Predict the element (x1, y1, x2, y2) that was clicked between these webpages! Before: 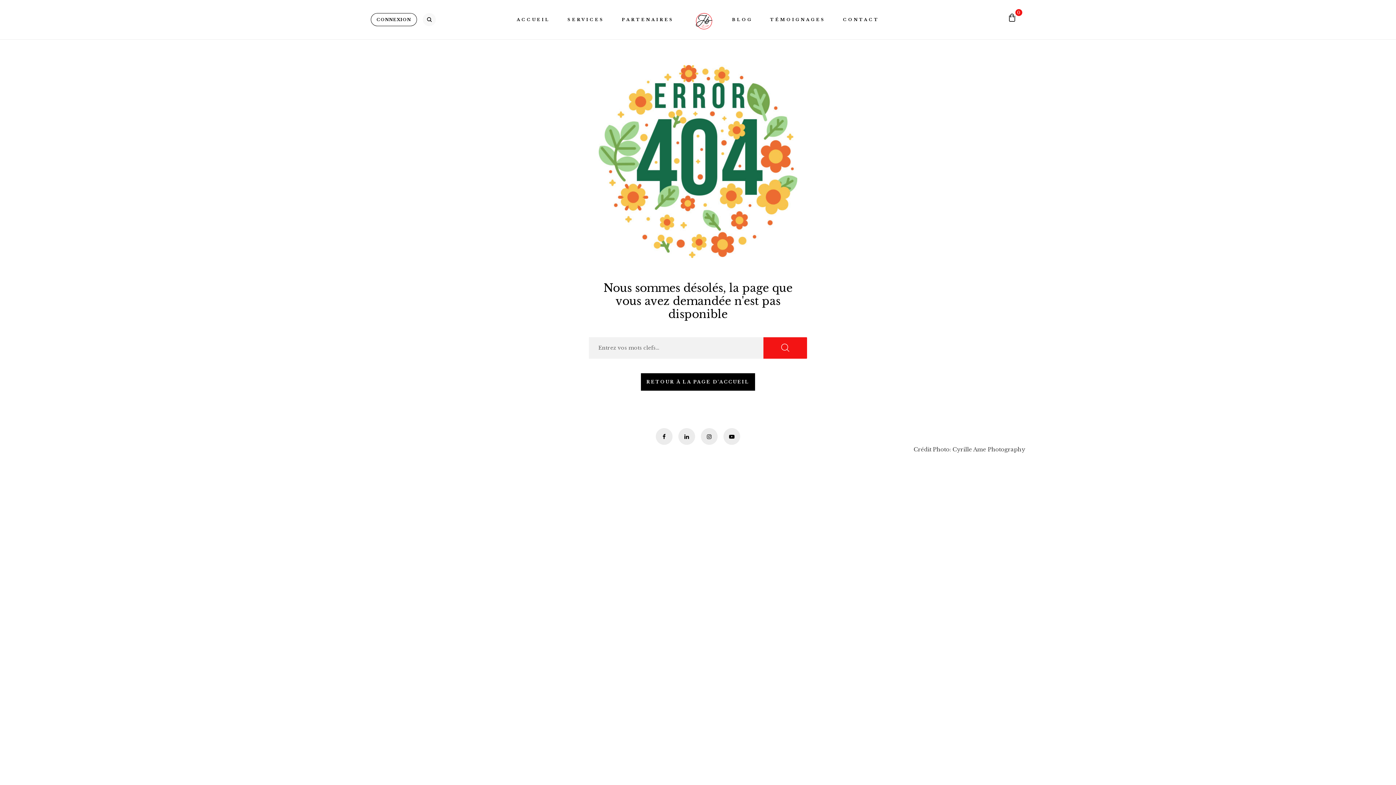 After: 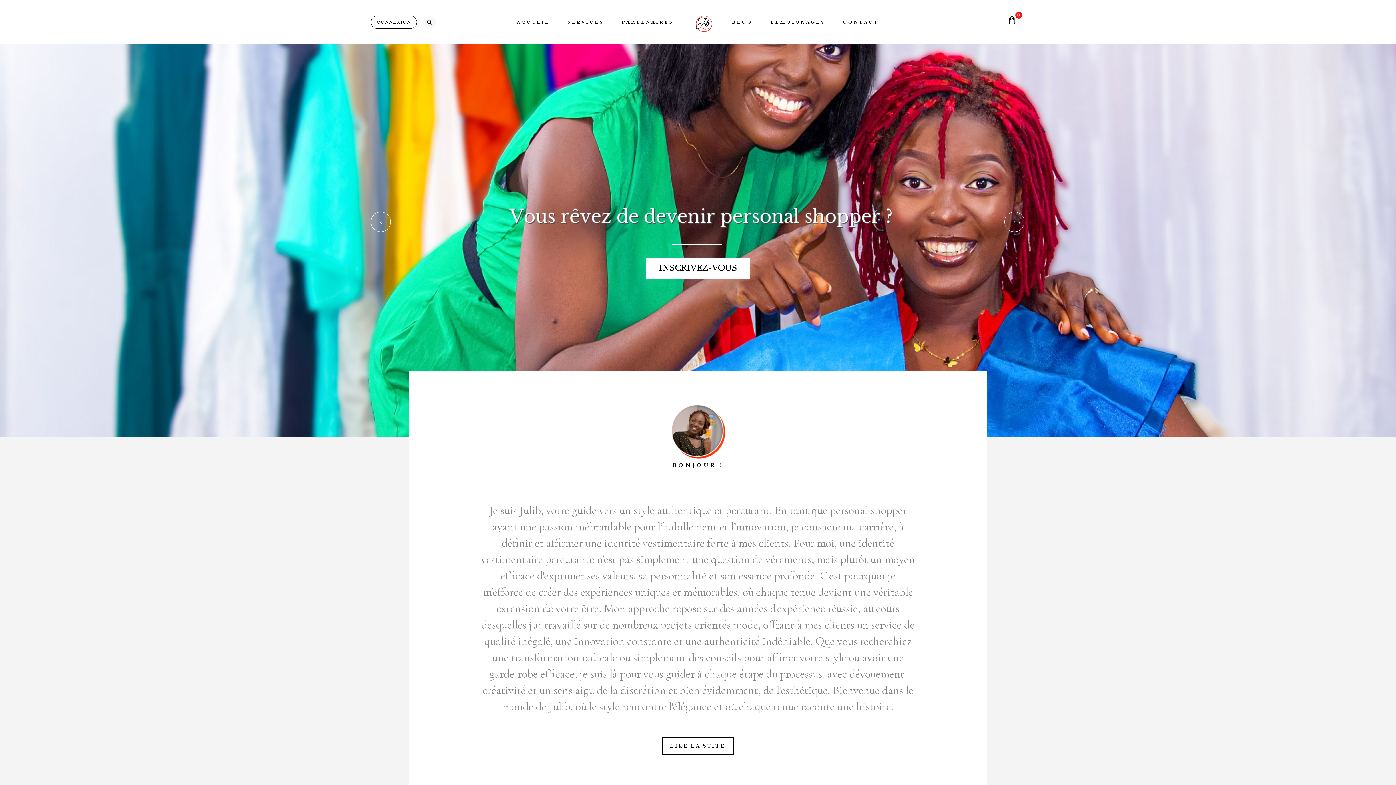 Action: bbox: (641, 373, 755, 390) label: RETOUR À LA PAGE D'ACCUEIL